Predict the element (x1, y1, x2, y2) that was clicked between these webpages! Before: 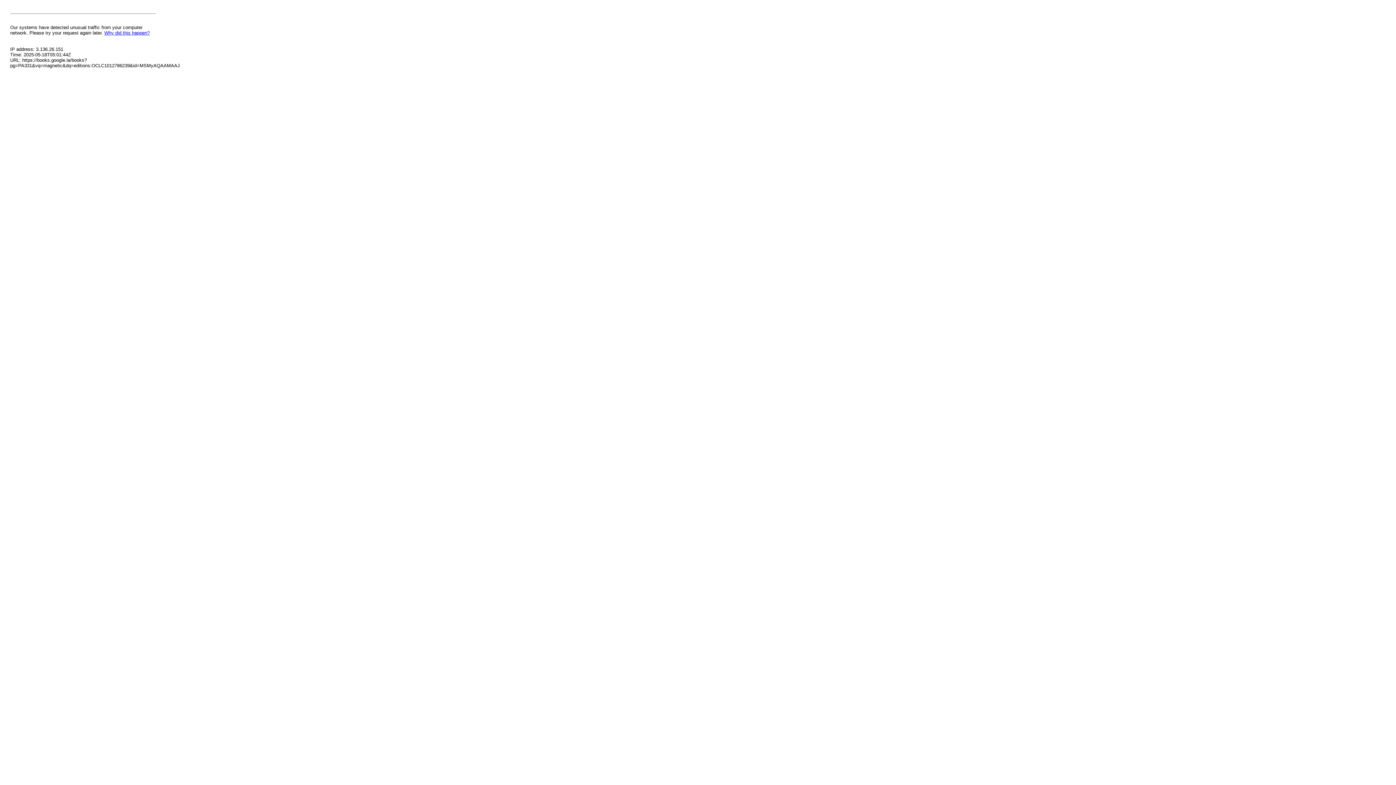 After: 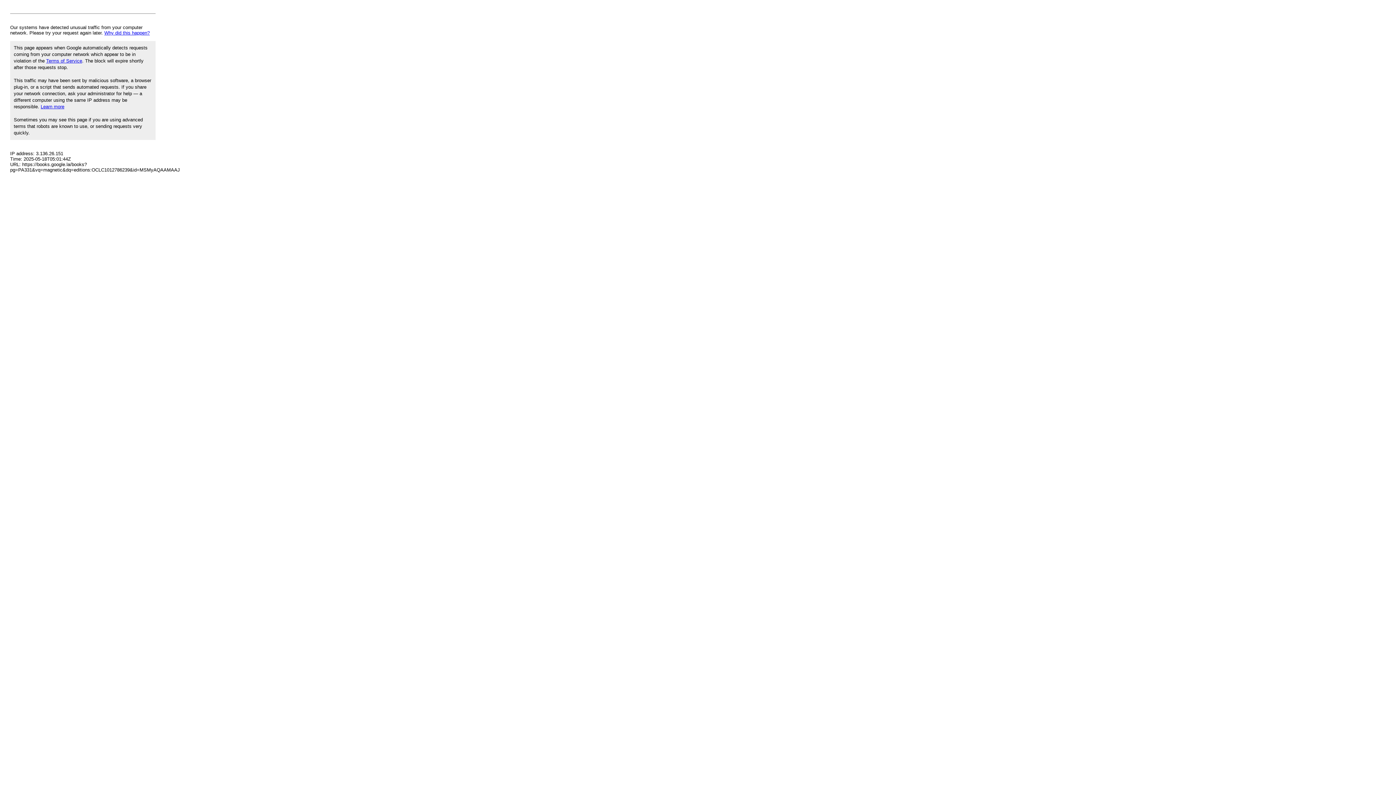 Action: bbox: (104, 30, 149, 35) label: Why did this happen?